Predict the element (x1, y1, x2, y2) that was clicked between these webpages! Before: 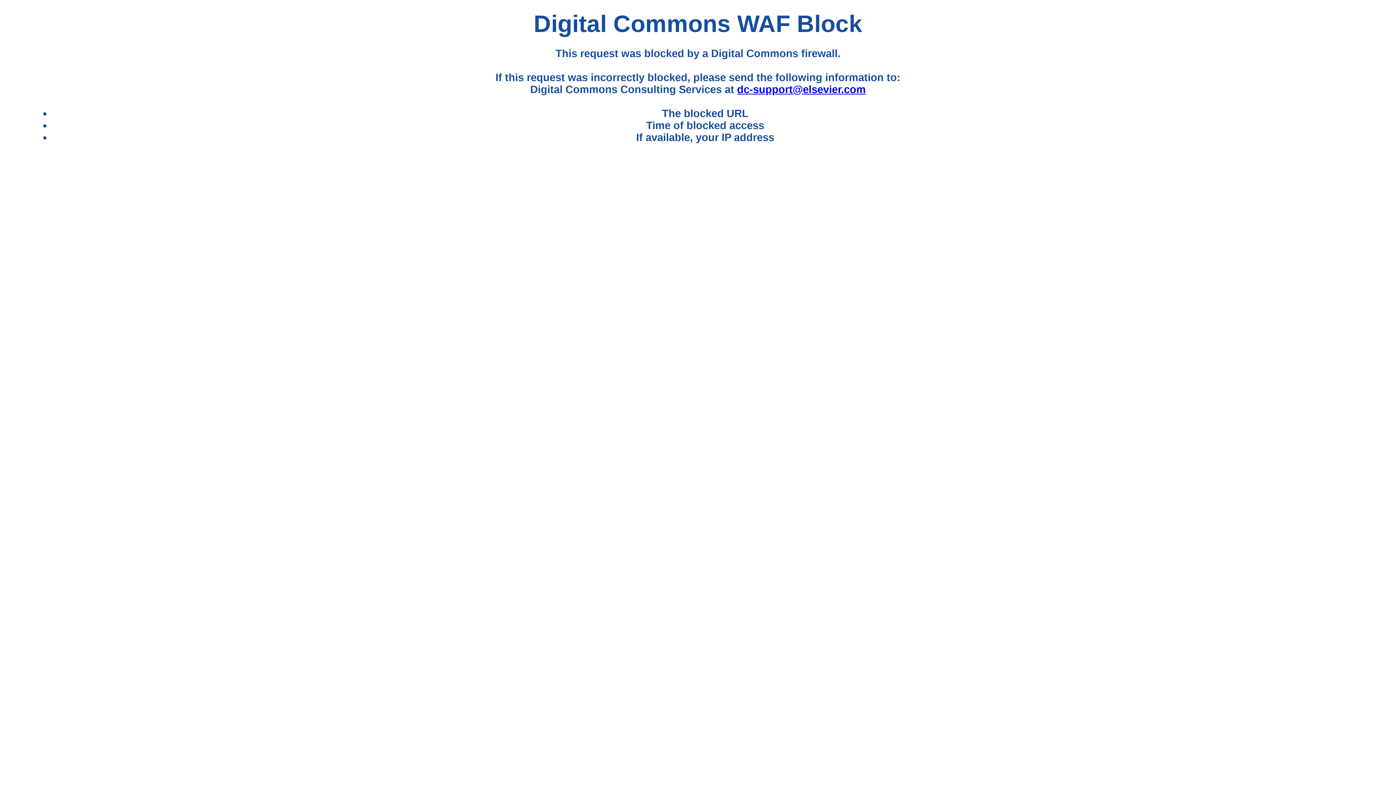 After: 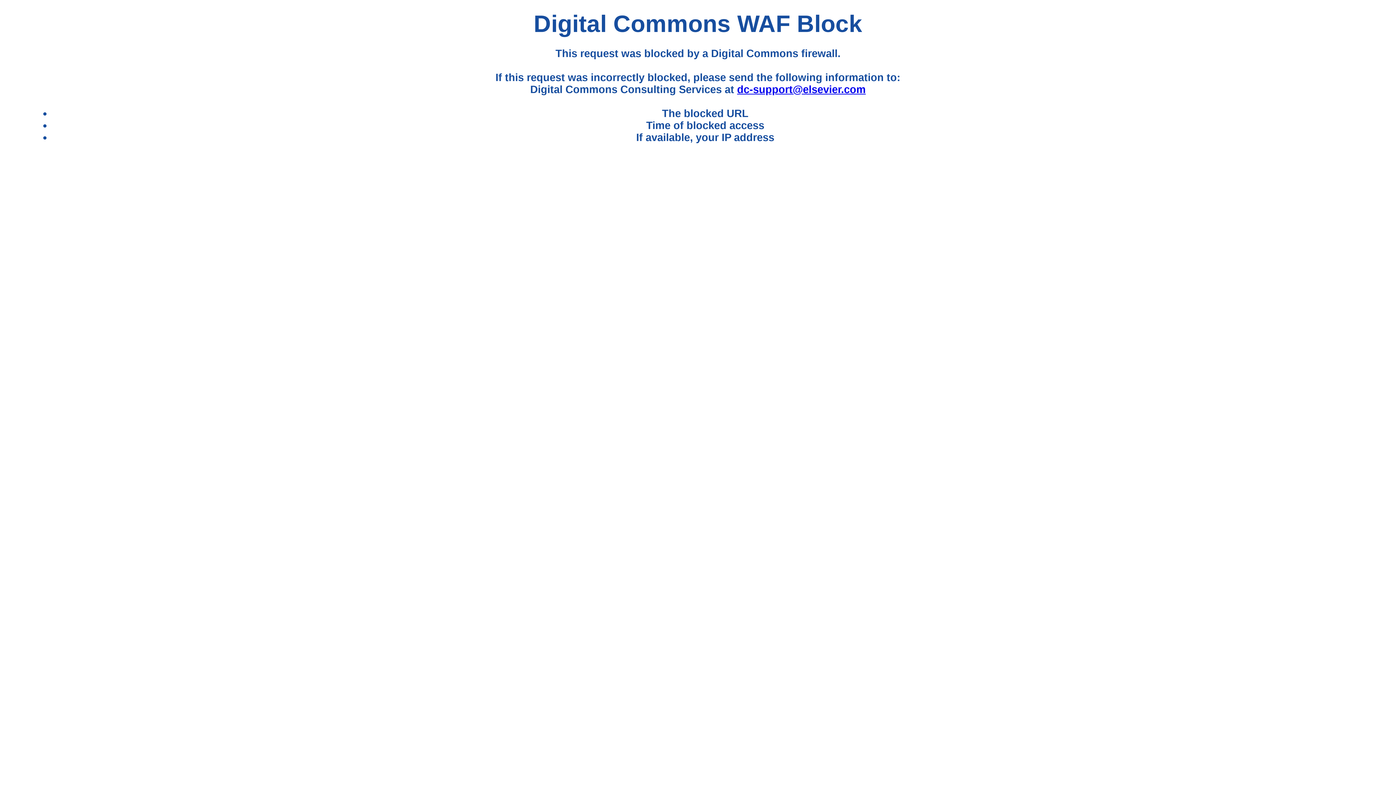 Action: bbox: (737, 83, 865, 95) label: dc-support@elsevier.com